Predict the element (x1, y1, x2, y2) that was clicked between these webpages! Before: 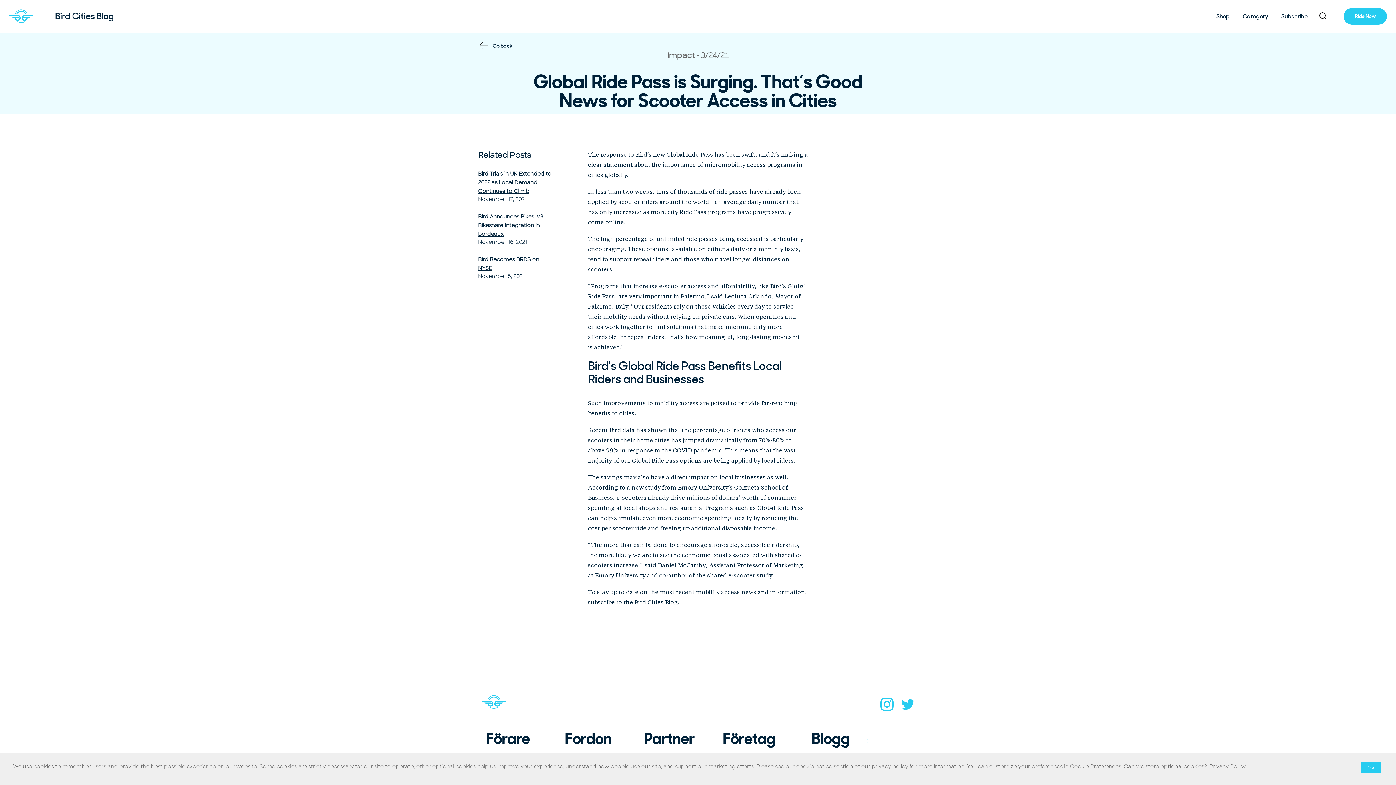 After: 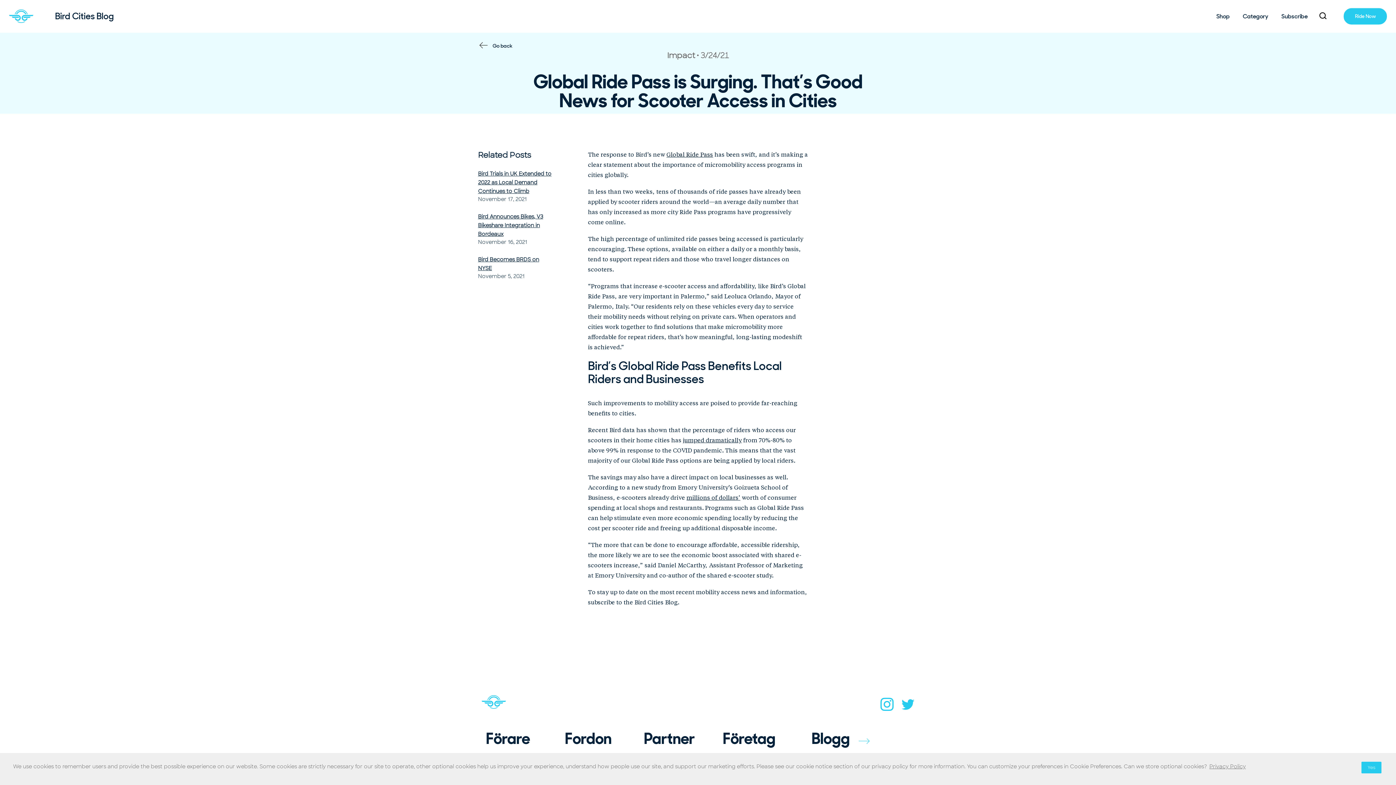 Action: bbox: (666, 152, 713, 158) label: Global Ride Pass